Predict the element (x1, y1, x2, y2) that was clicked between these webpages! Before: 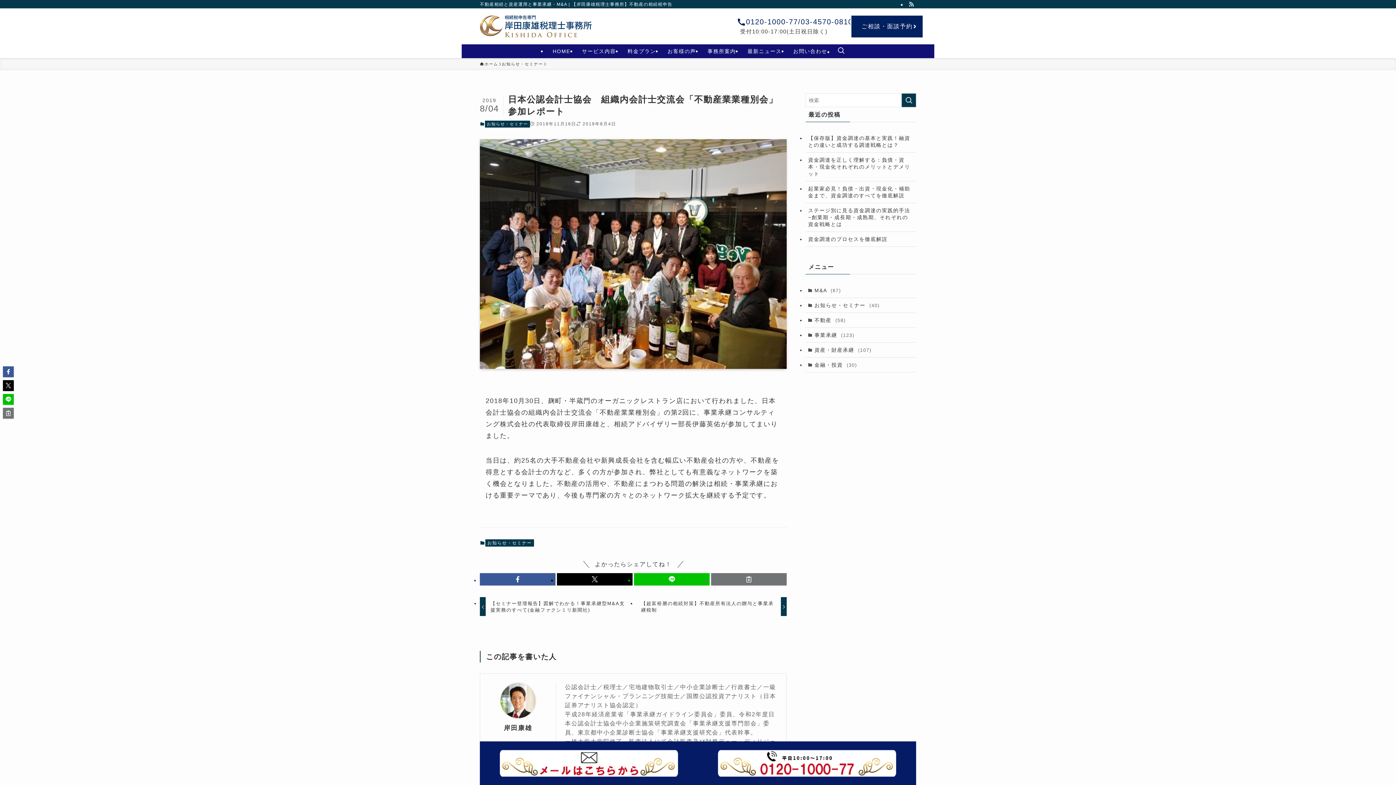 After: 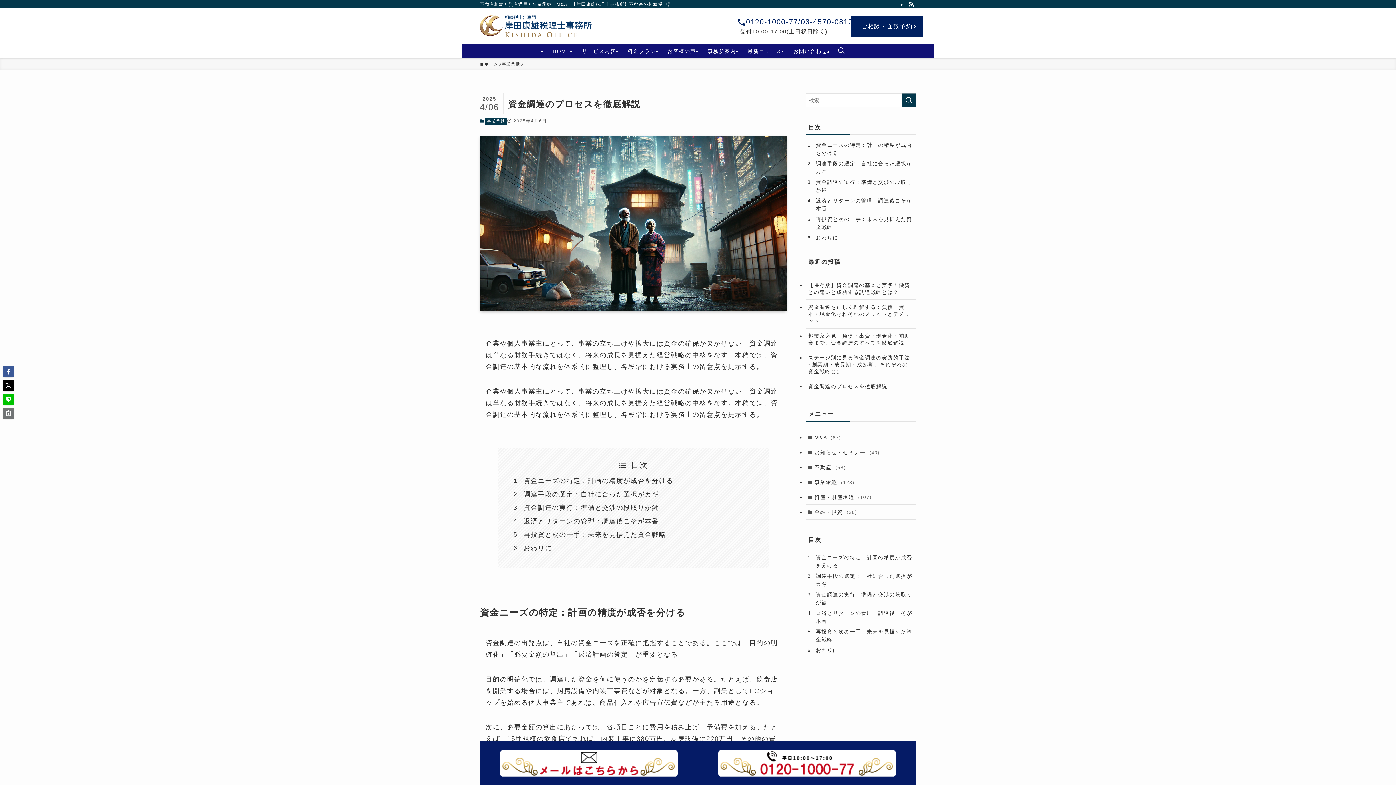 Action: bbox: (805, 232, 916, 246) label: 資金調達のプロセスを徹底解説